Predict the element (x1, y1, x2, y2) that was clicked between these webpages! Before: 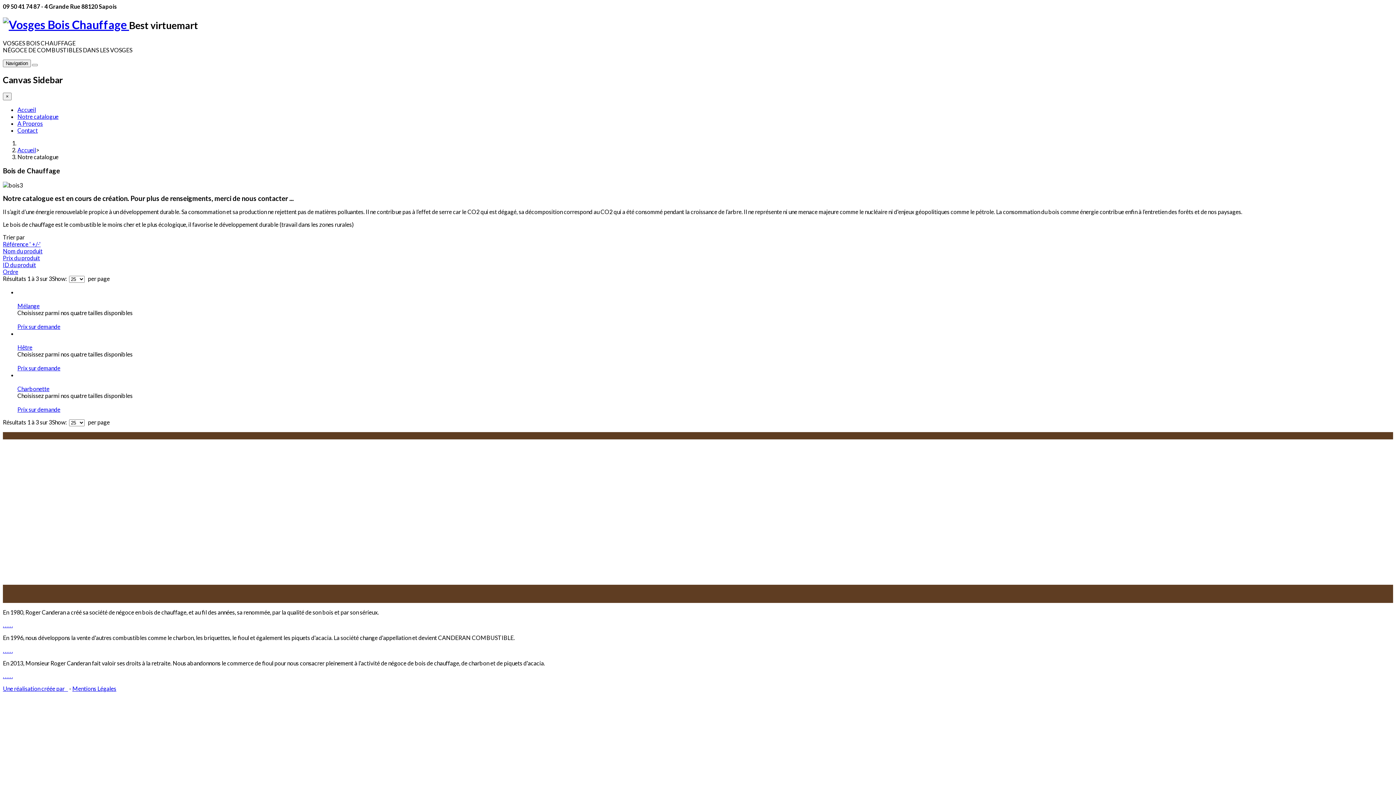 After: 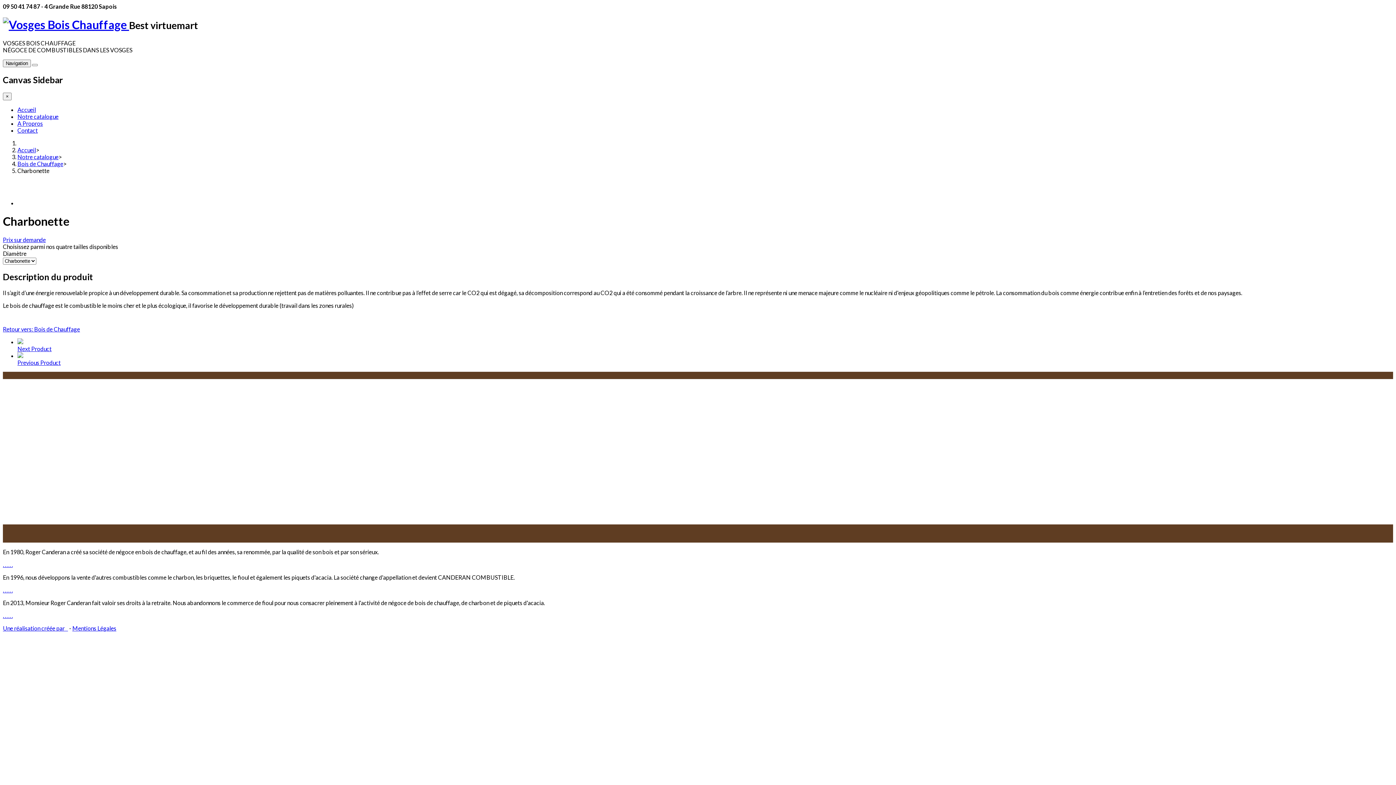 Action: bbox: (17, 371, 1393, 385)